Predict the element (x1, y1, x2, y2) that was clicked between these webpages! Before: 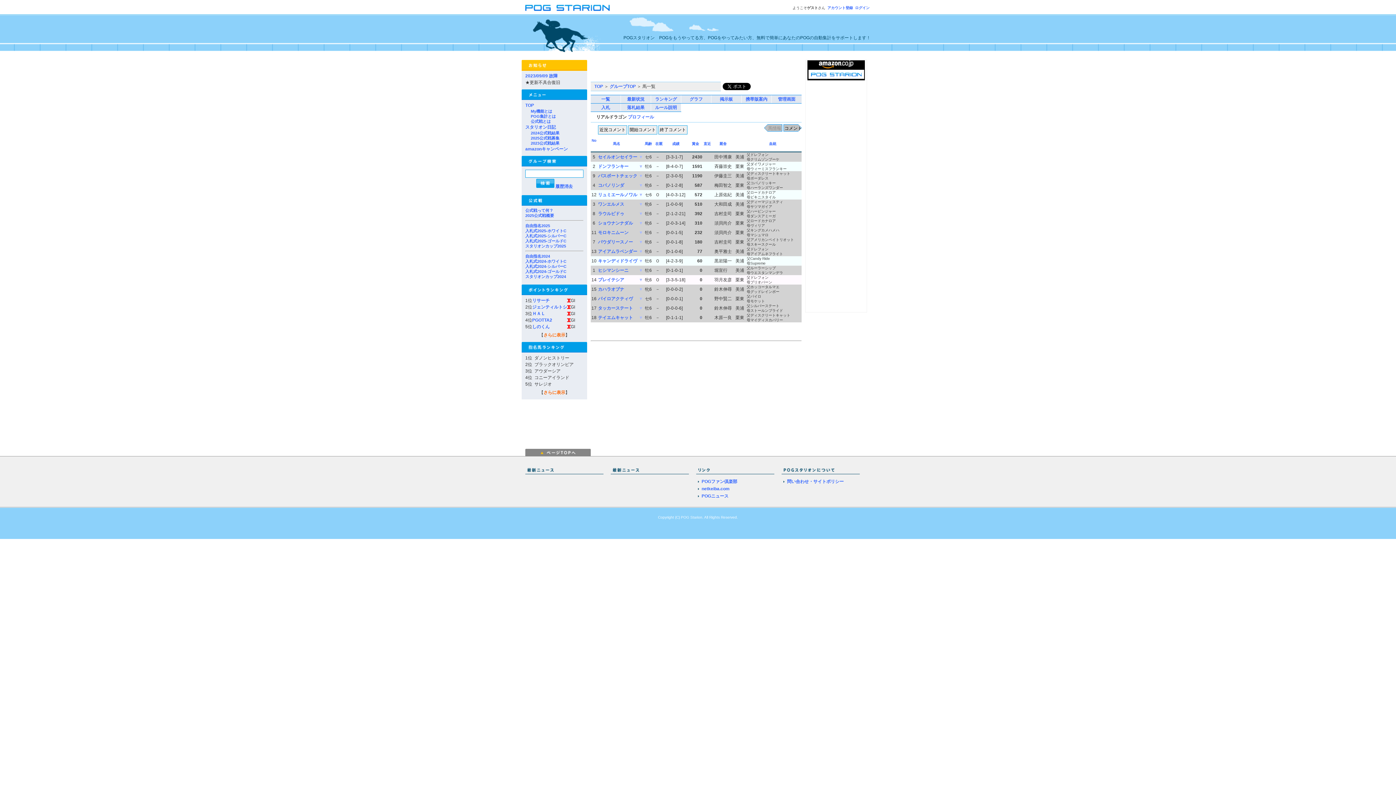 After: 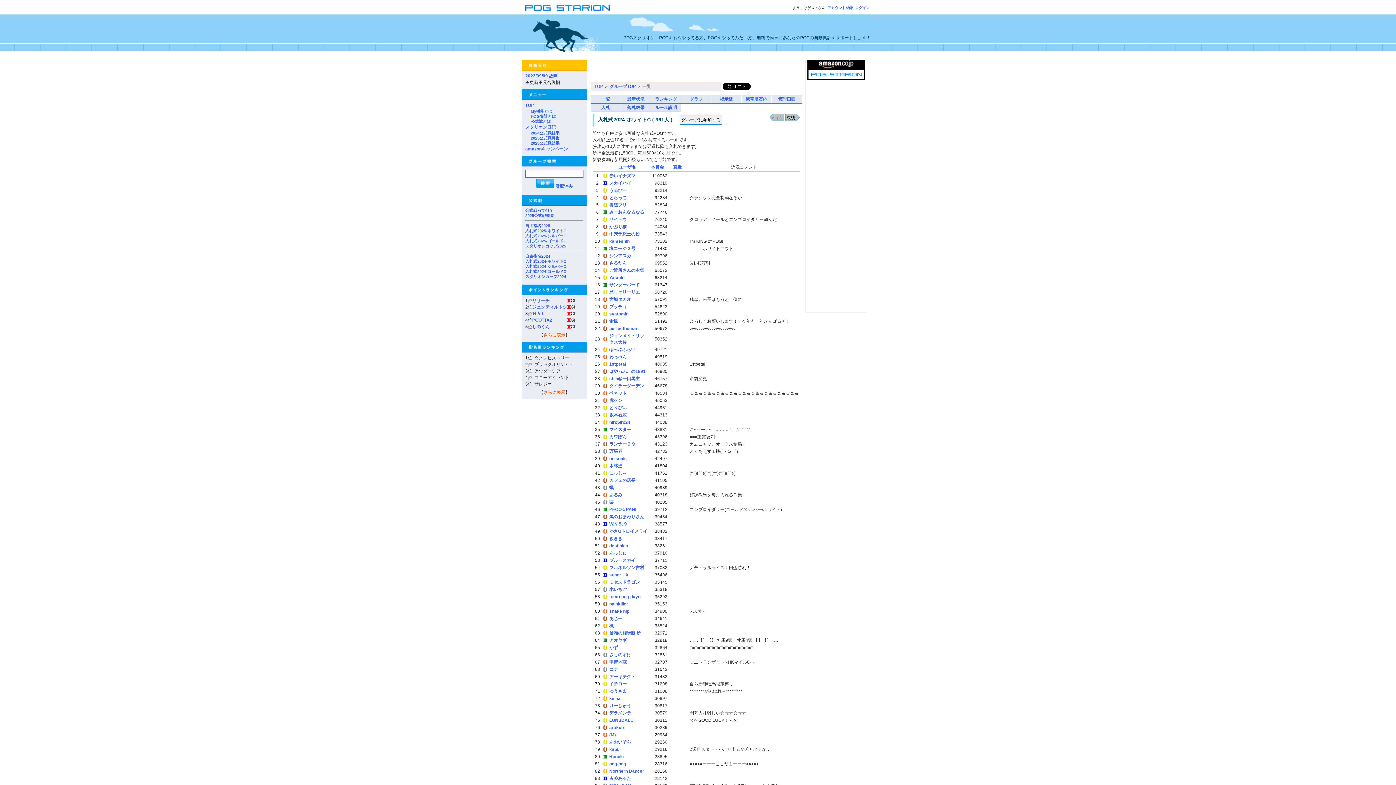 Action: bbox: (525, 259, 566, 263) label: 入札式2024-ホワイトC